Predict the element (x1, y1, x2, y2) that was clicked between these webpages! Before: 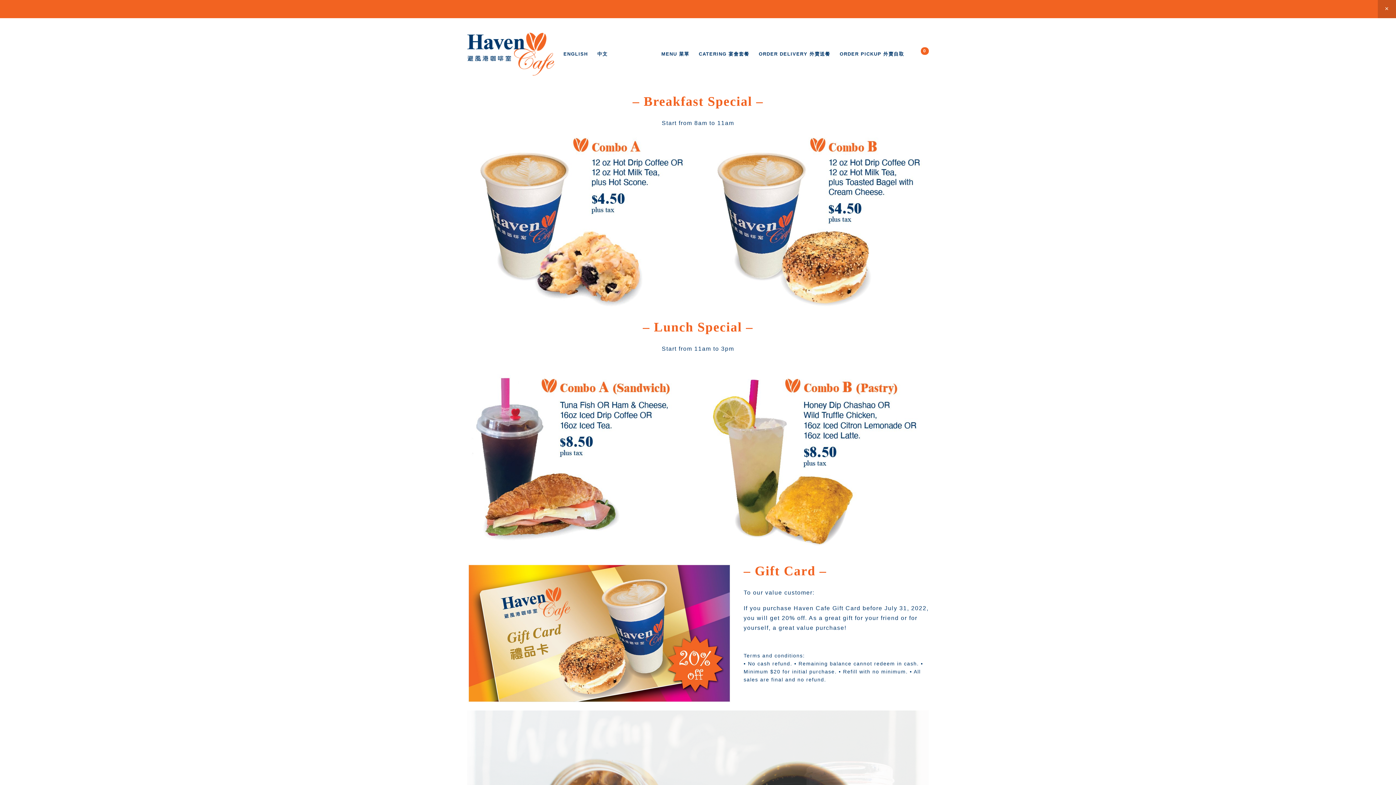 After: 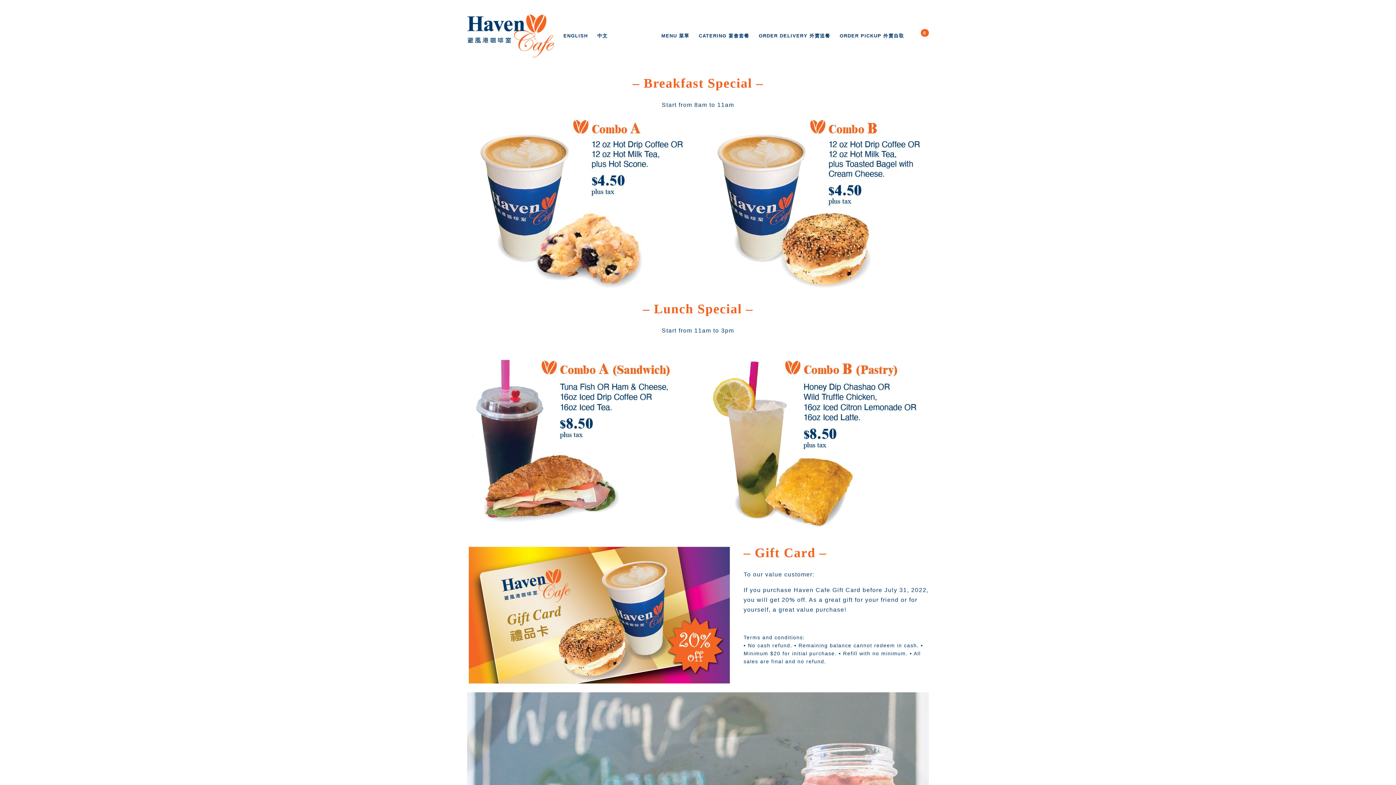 Action: bbox: (1378, 0, 1396, 18) label: Close Announcement